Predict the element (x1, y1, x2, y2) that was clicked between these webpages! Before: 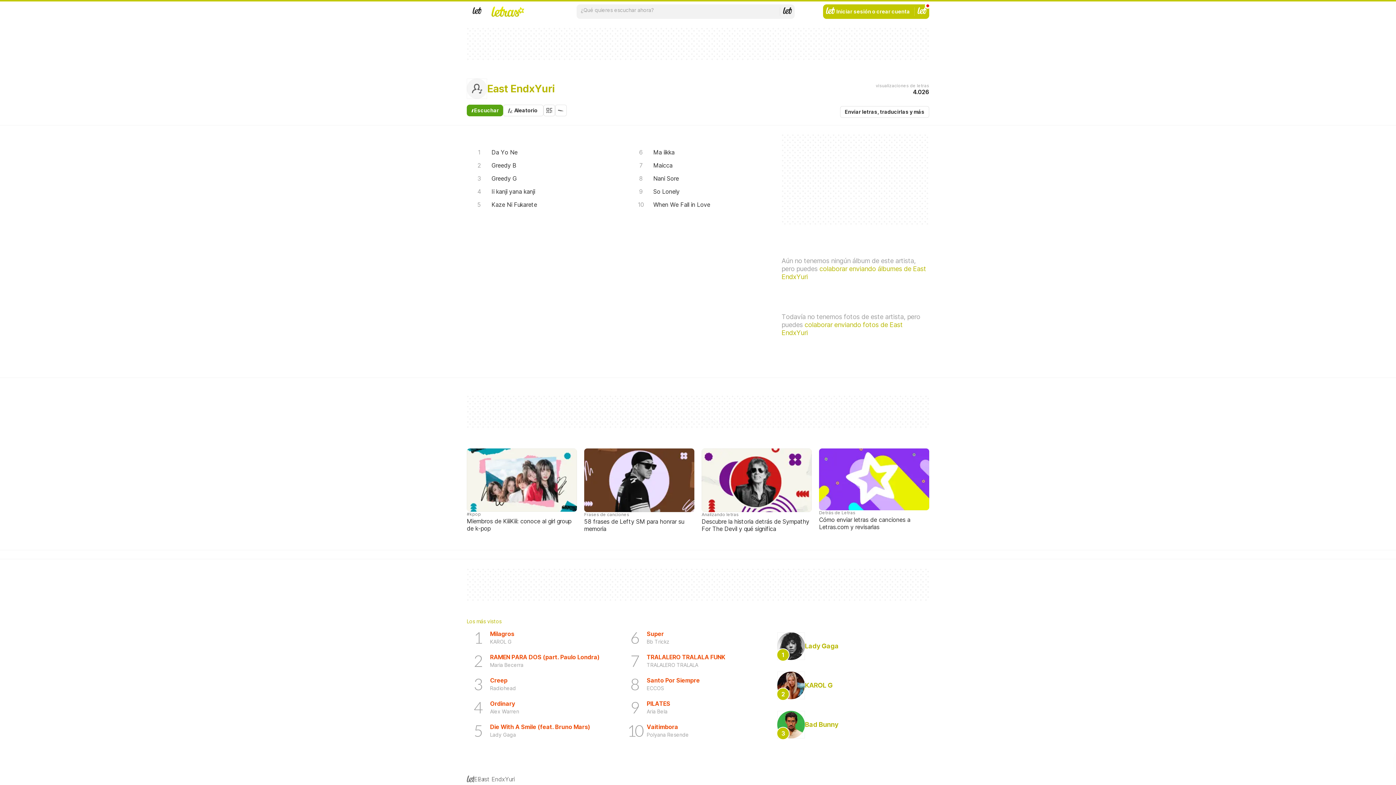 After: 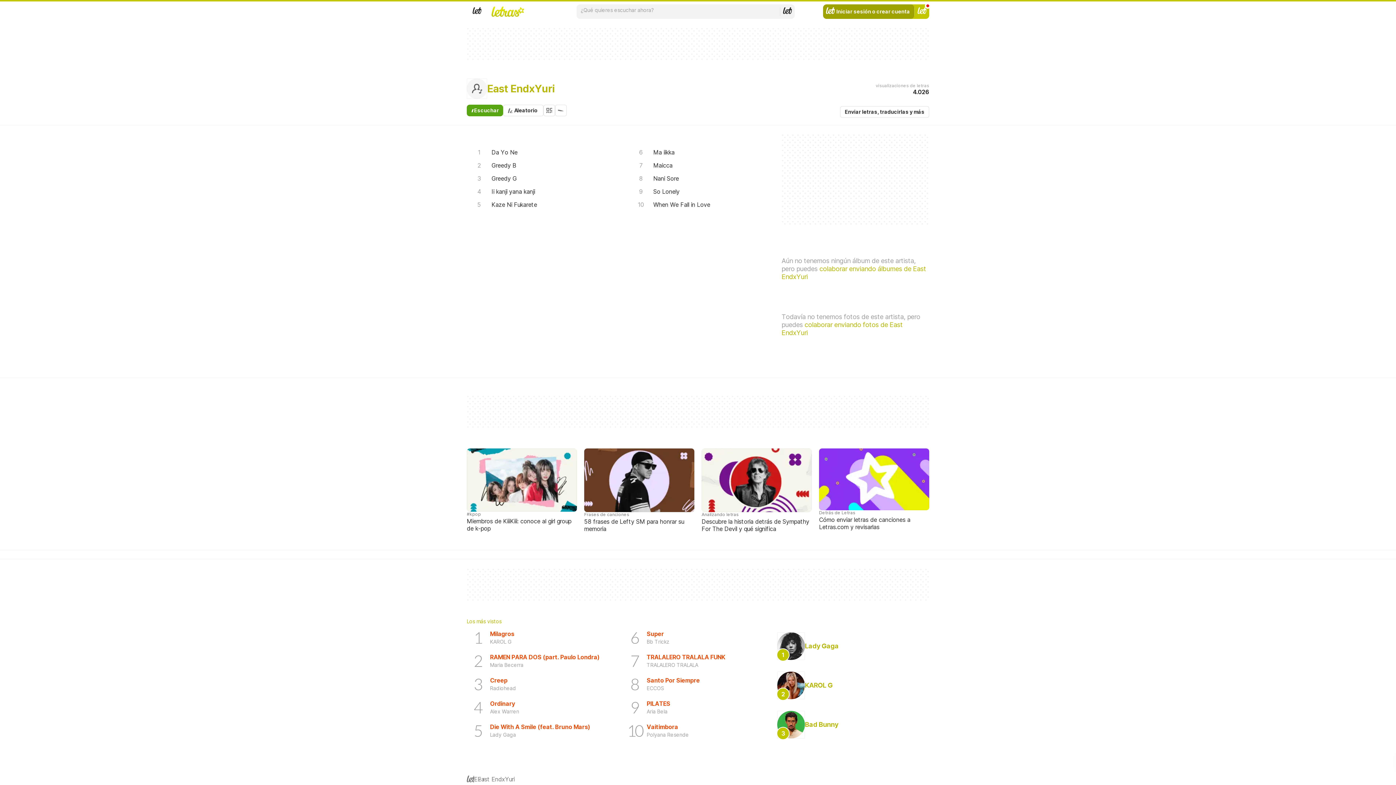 Action: bbox: (823, 4, 914, 18) label: Iniciar sesión o crear cuenta